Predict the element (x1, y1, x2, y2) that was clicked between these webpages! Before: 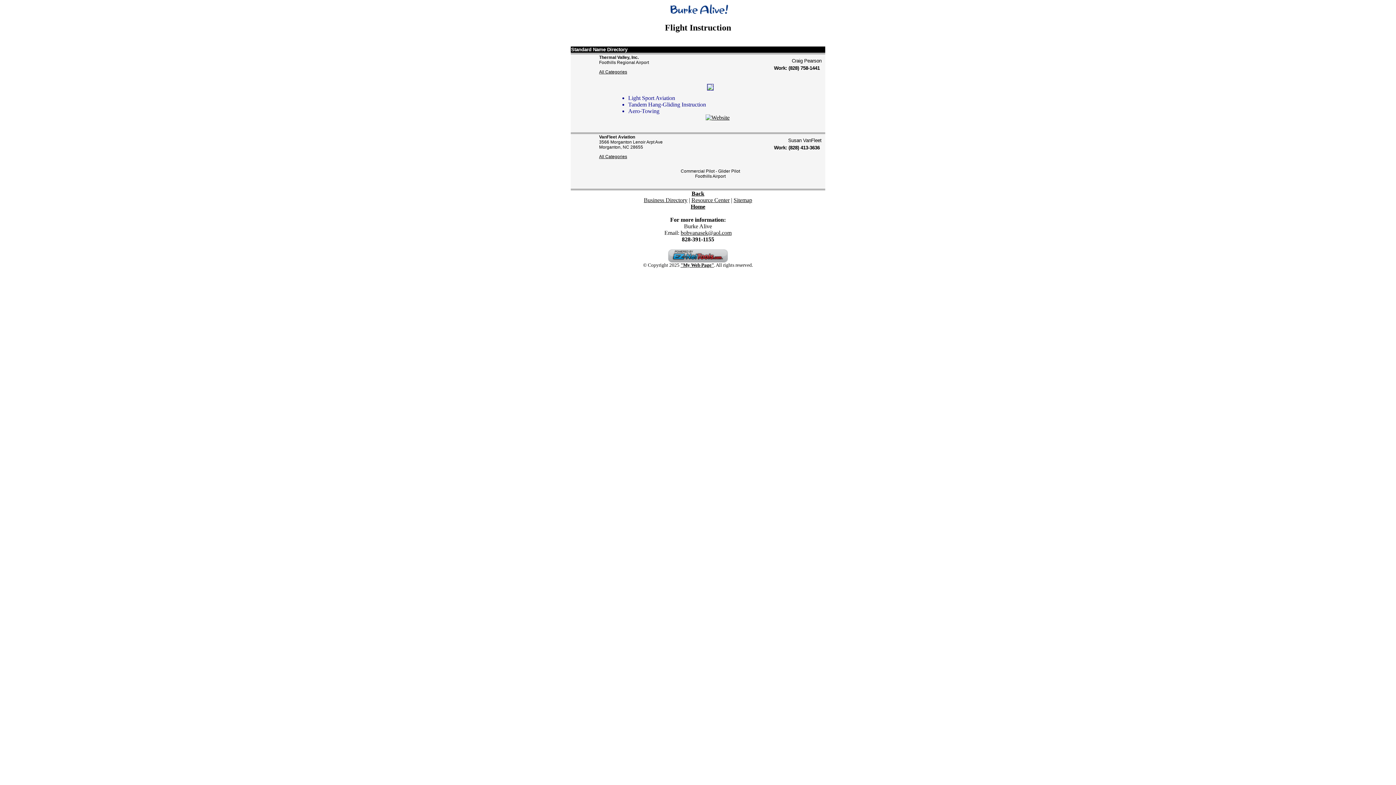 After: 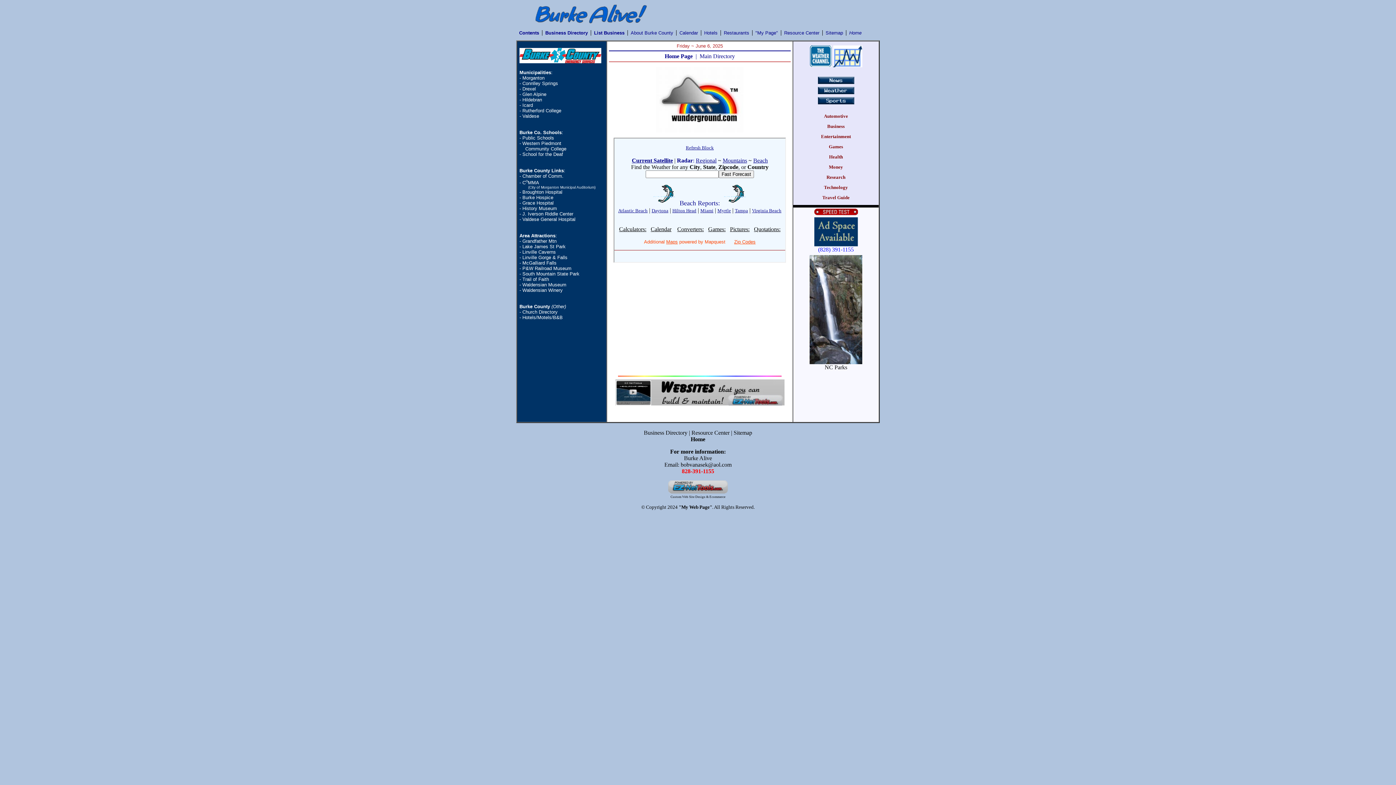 Action: bbox: (691, 197, 729, 203) label: Resource Center